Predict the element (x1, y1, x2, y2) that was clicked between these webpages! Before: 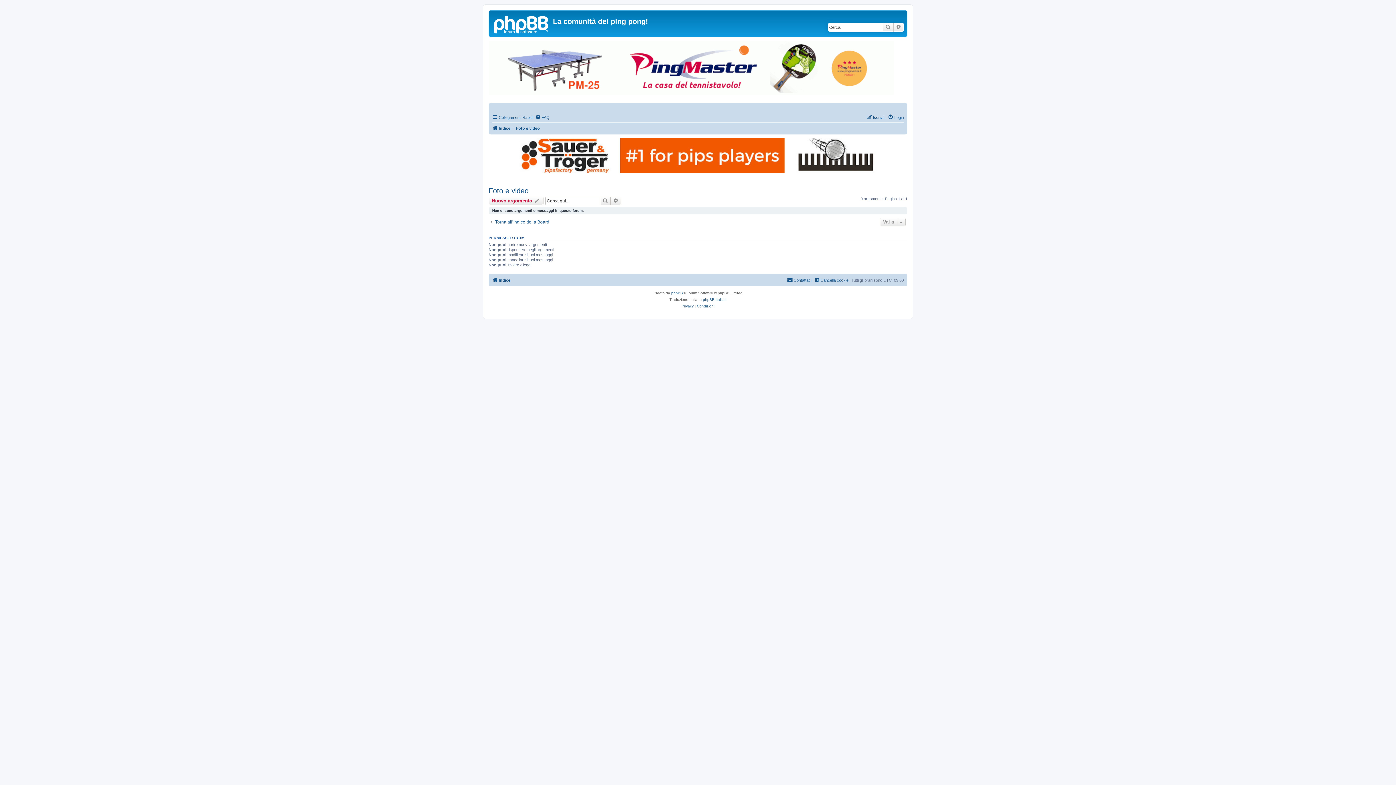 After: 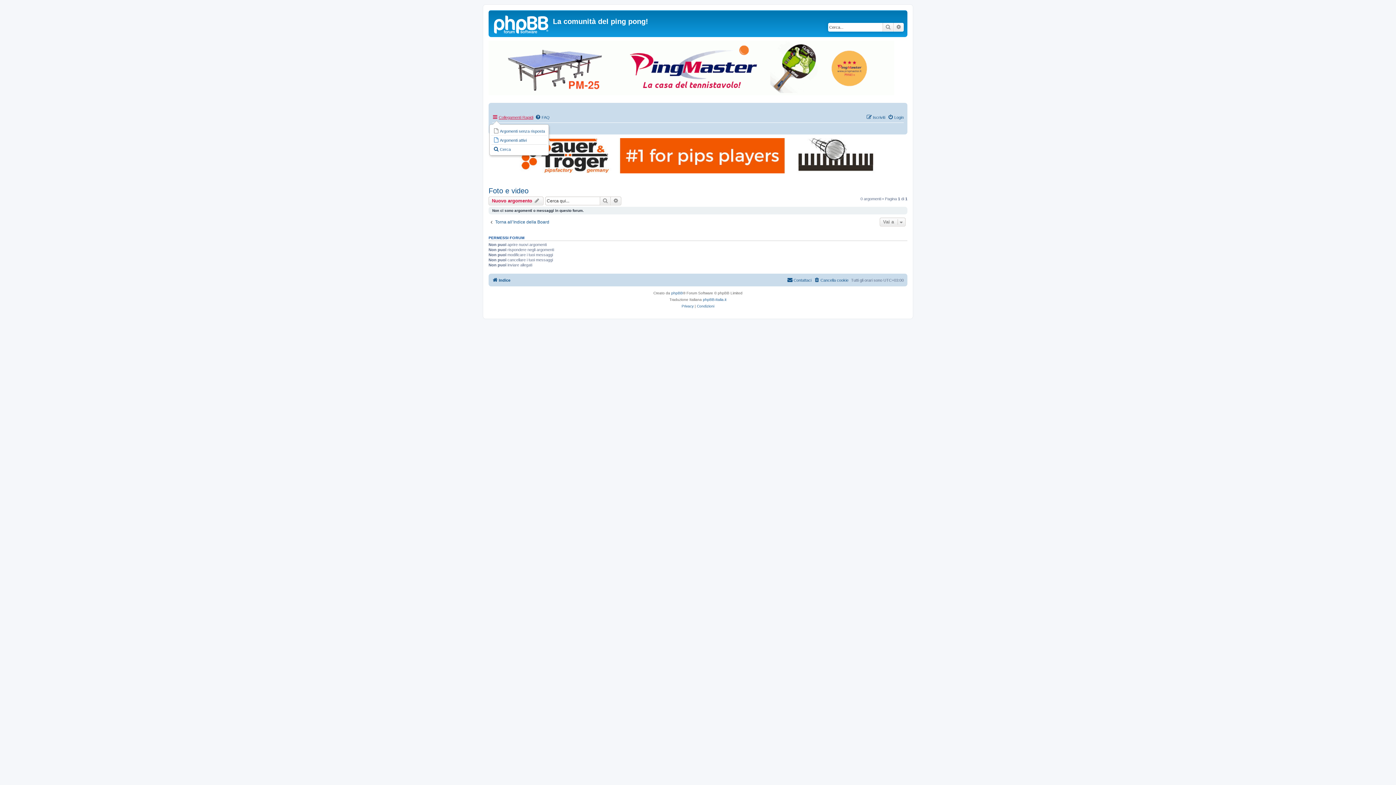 Action: bbox: (492, 113, 533, 121) label: Collegamenti Rapidi